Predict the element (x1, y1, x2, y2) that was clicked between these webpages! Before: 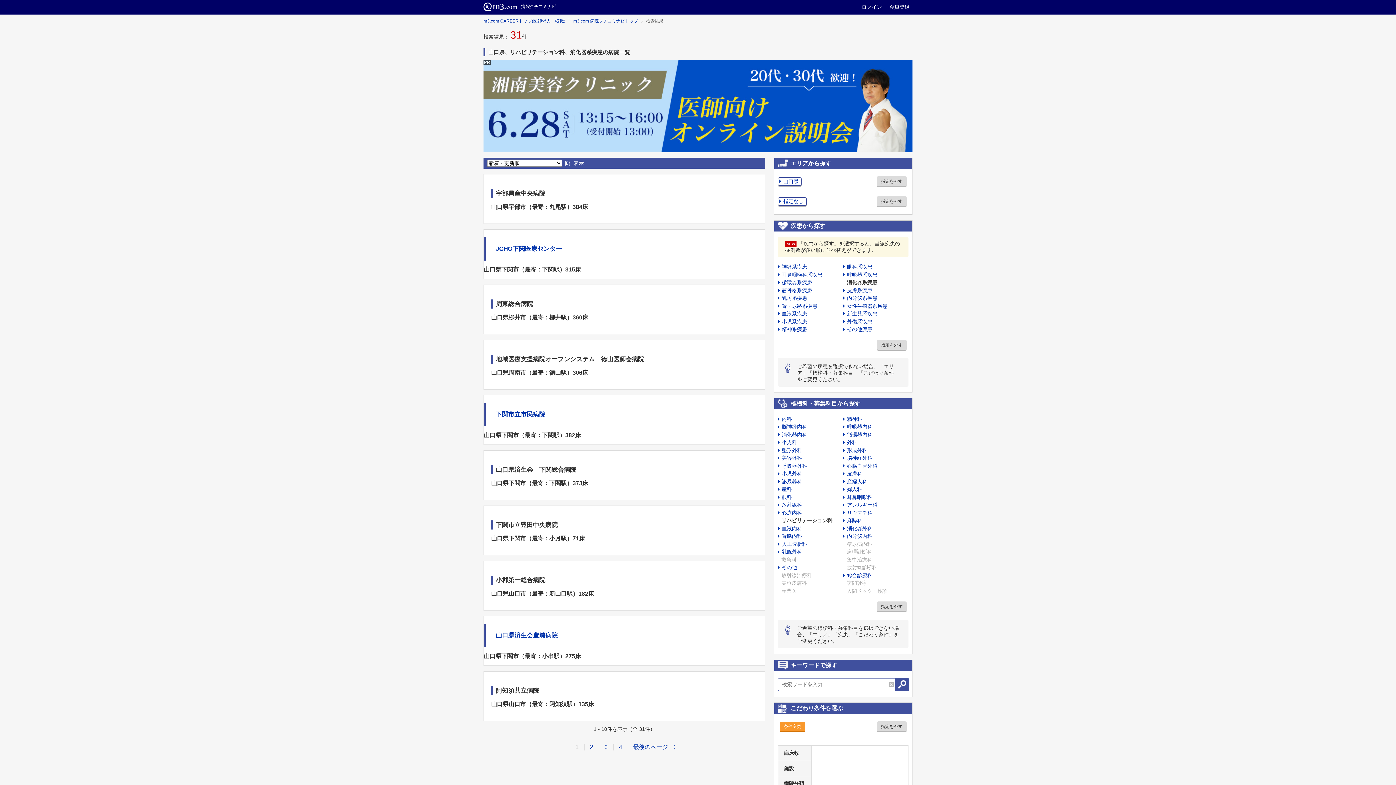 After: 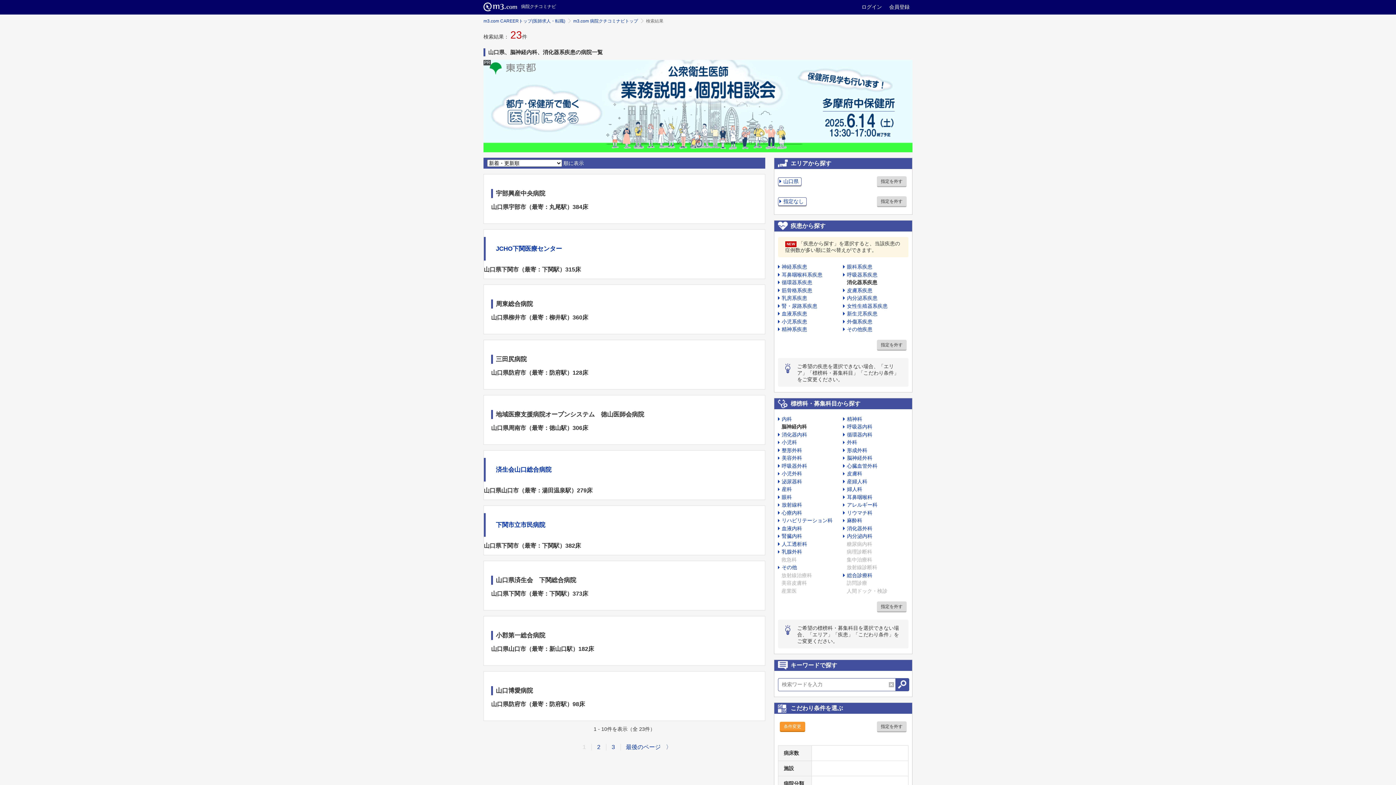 Action: label: 脳神経内科 bbox: (778, 424, 807, 429)